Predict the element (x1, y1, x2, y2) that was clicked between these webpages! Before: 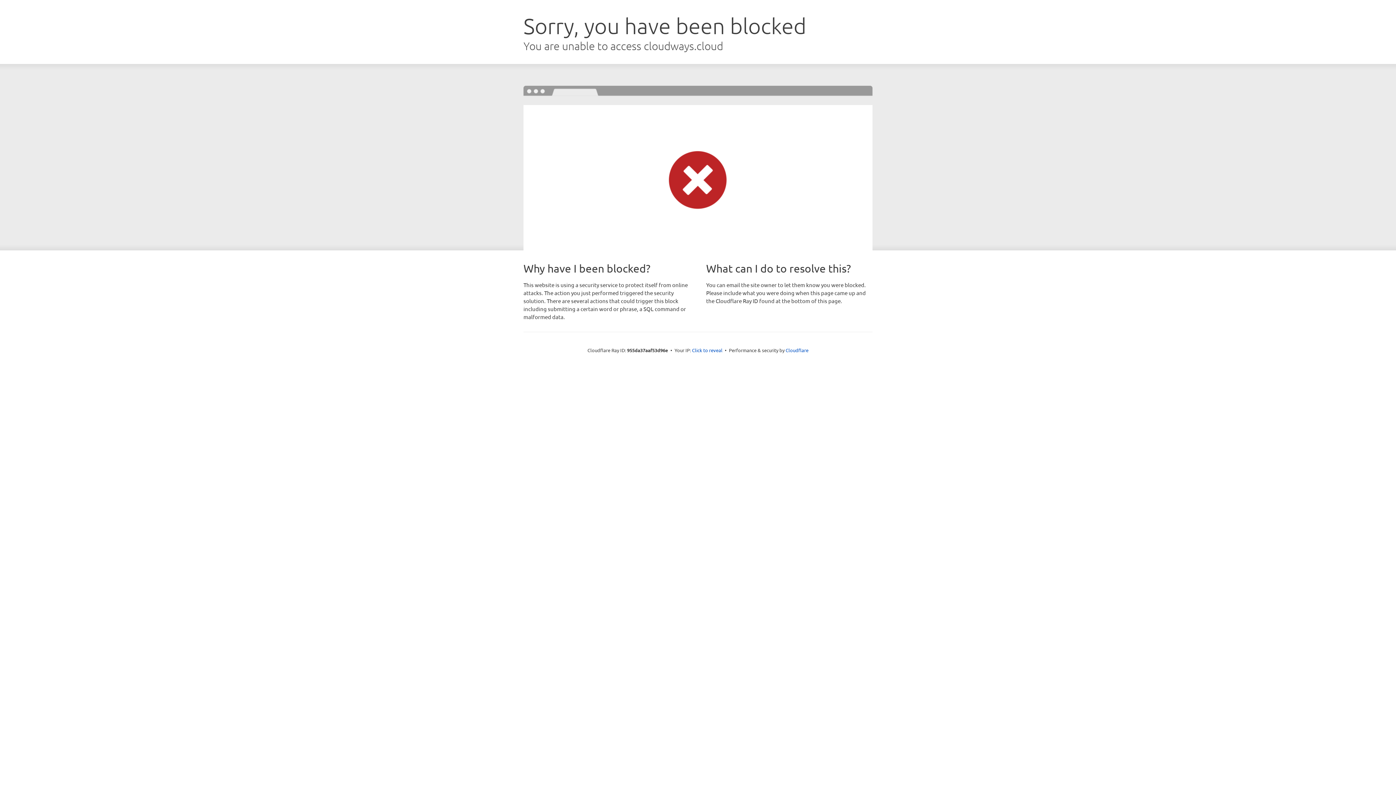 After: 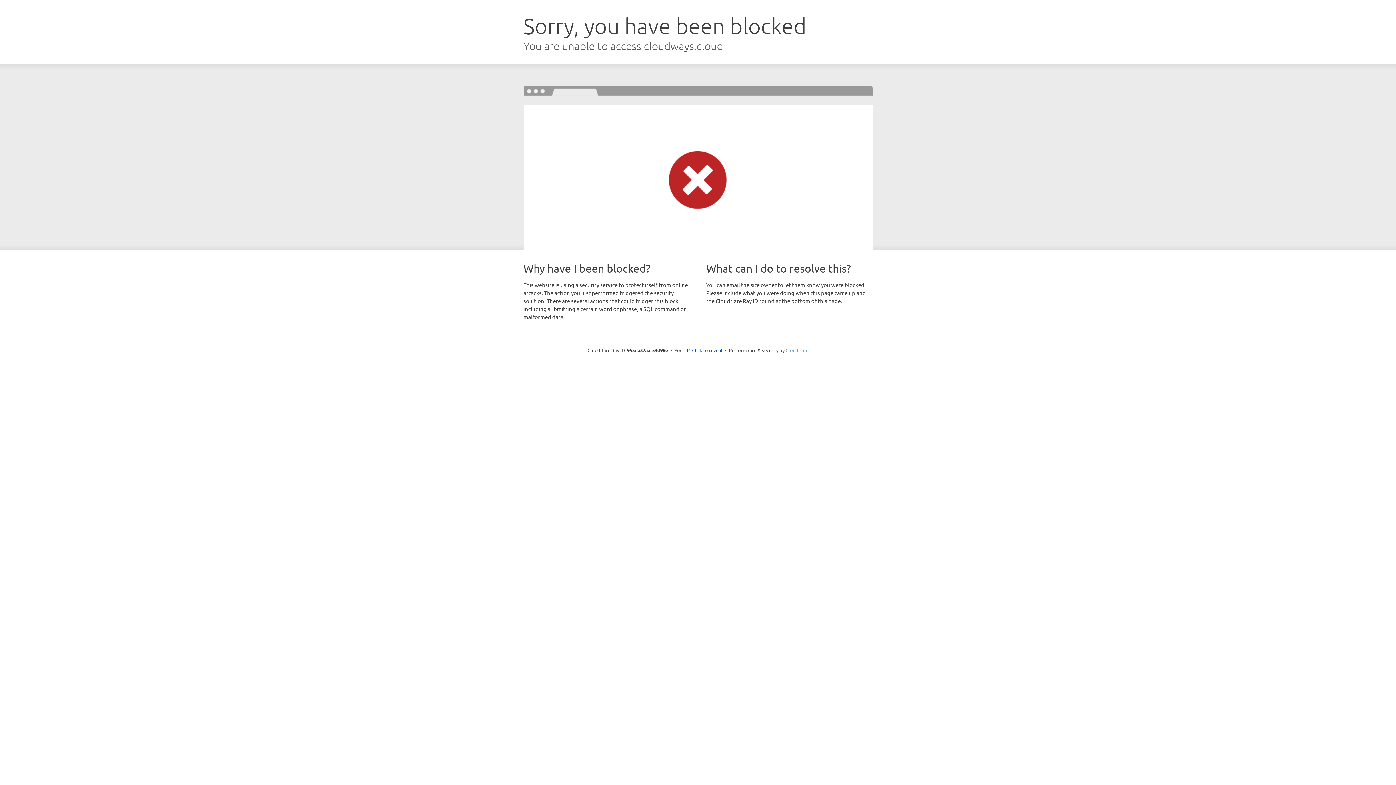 Action: bbox: (785, 347, 808, 353) label: Cloudflare